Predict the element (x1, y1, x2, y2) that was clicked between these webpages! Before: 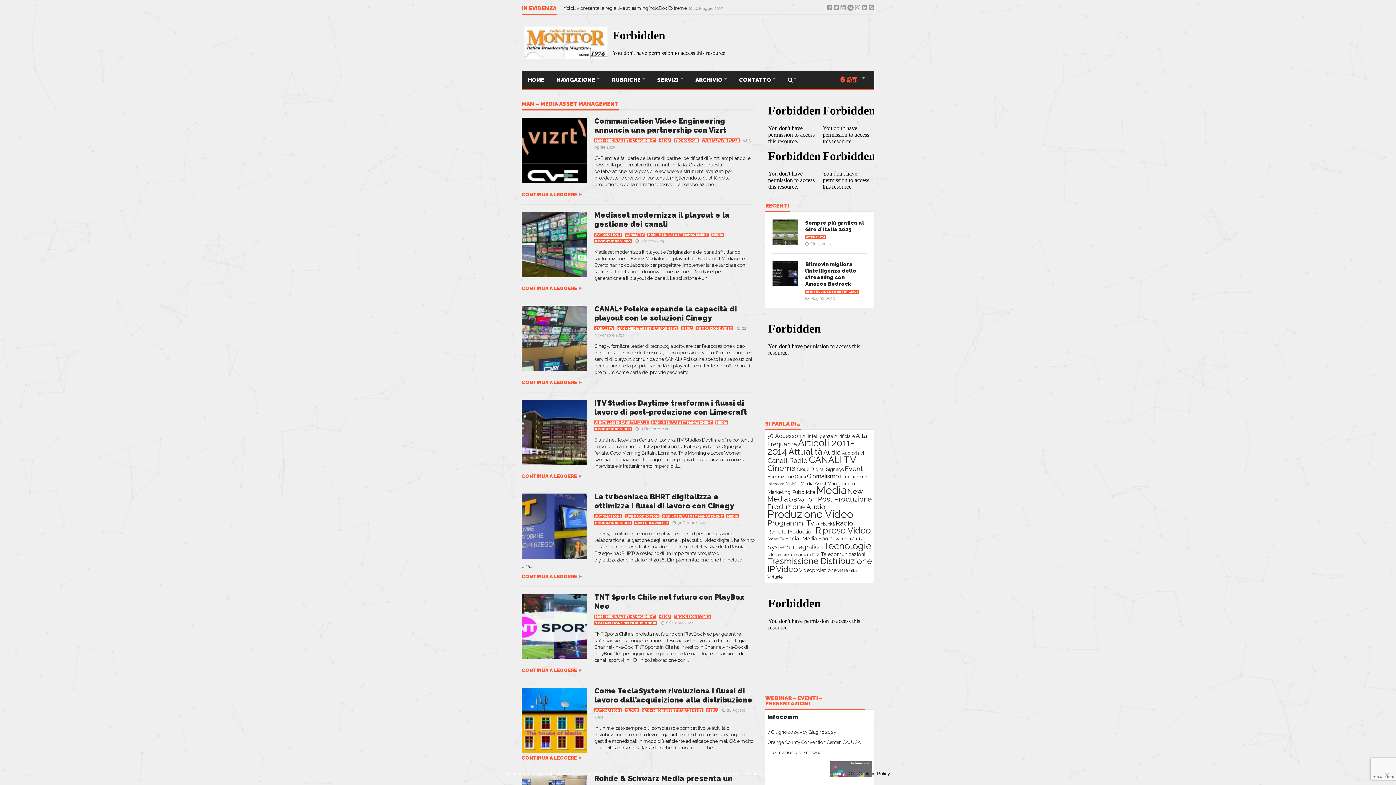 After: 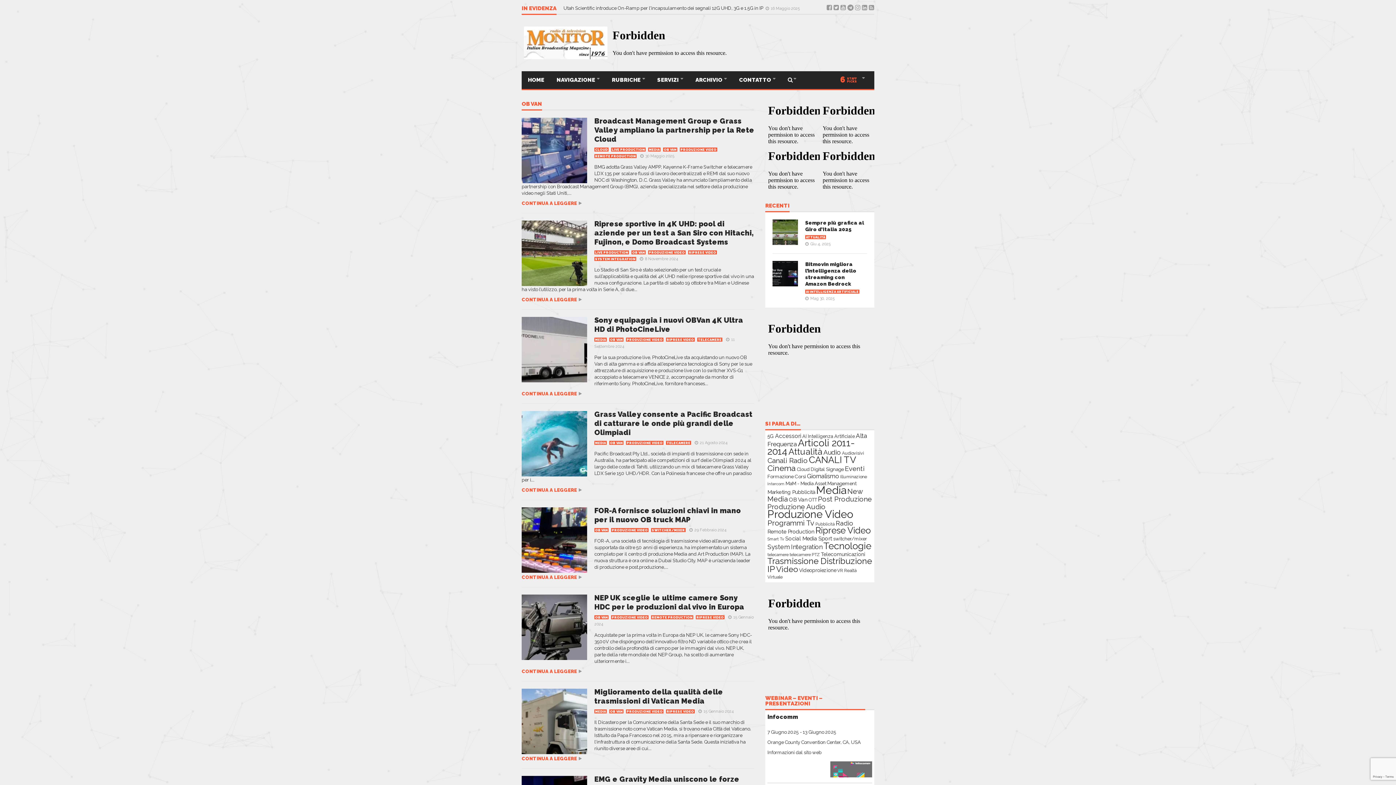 Action: bbox: (789, 496, 807, 502) label: OB Van (66 elementi)